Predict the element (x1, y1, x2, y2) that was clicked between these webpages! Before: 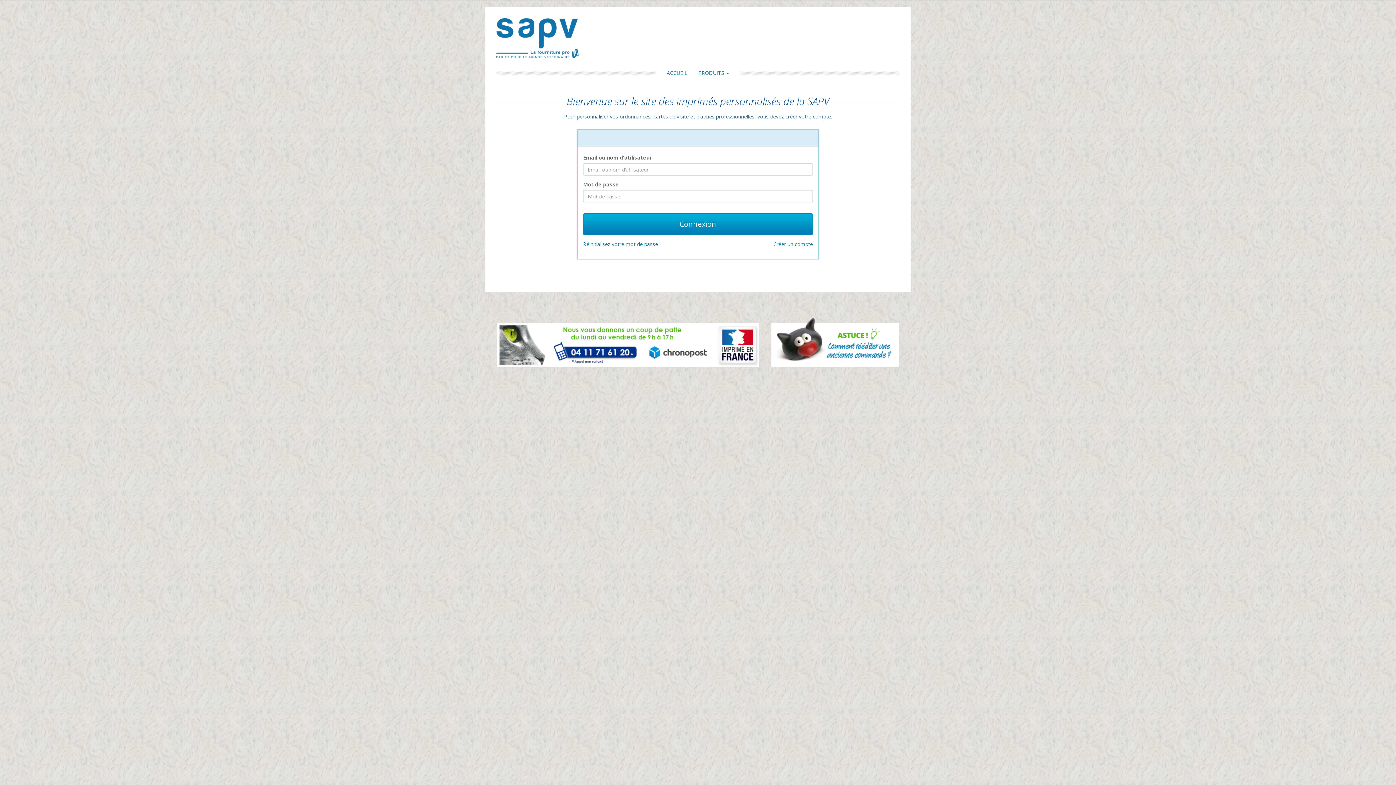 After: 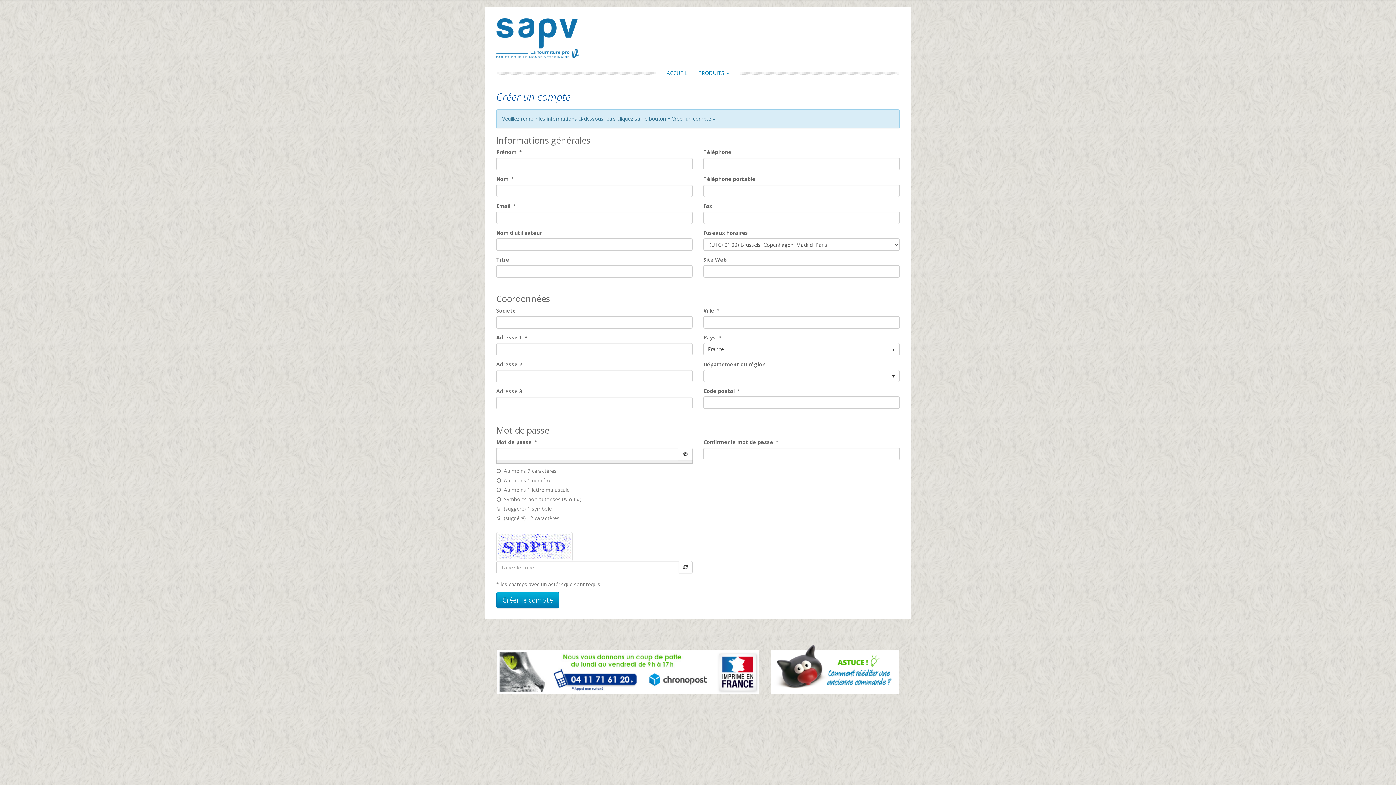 Action: bbox: (698, 240, 813, 248) label: Créer un compte